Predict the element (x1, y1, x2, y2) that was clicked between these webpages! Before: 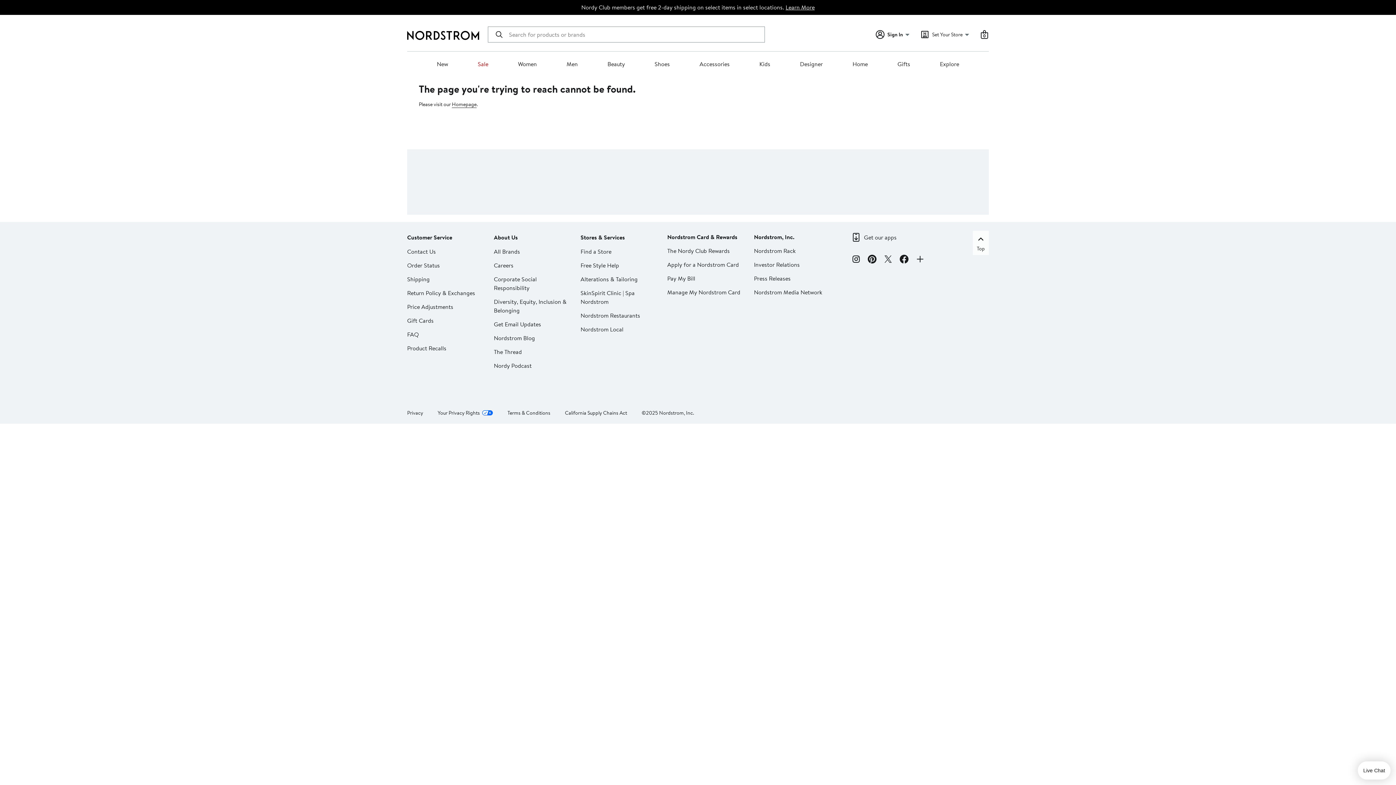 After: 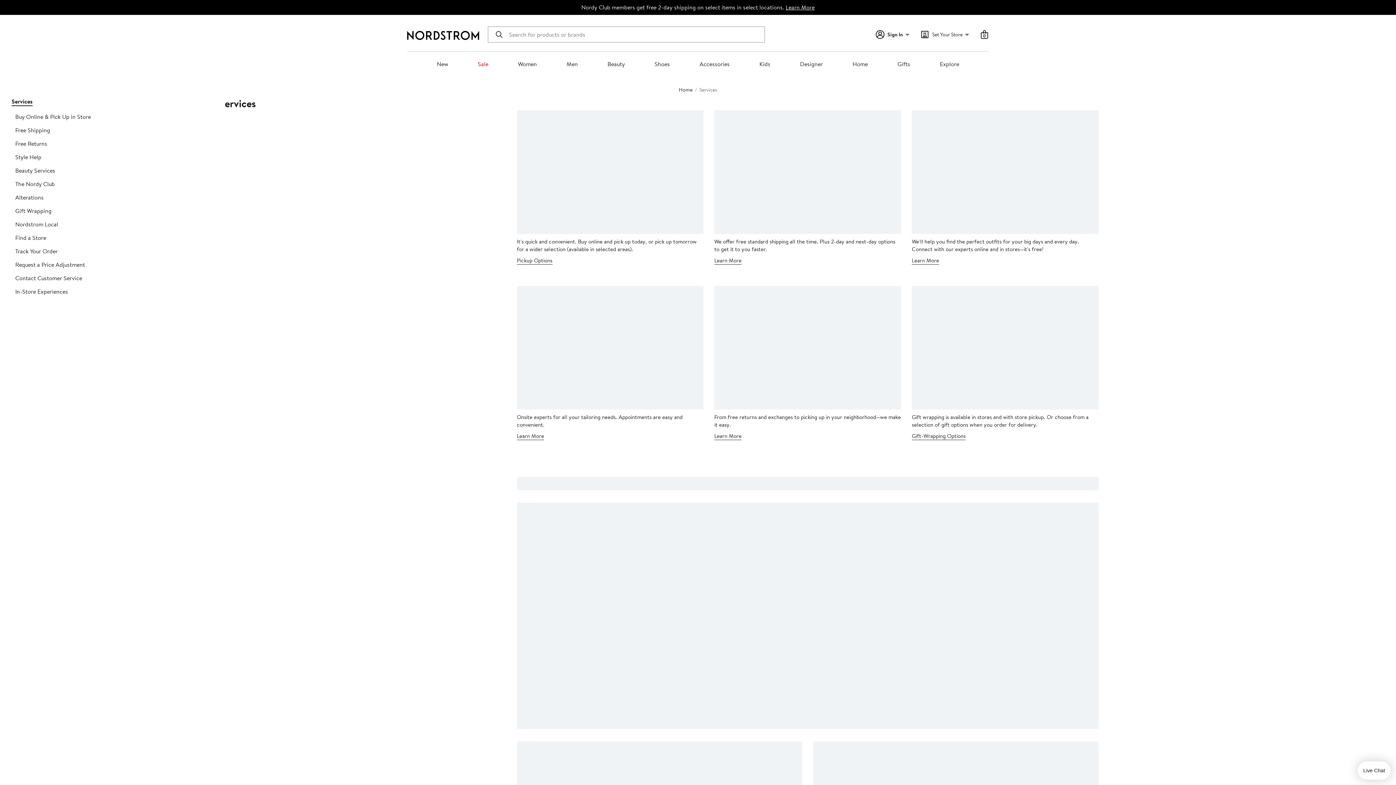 Action: bbox: (580, 233, 625, 242) label: Stores & Services